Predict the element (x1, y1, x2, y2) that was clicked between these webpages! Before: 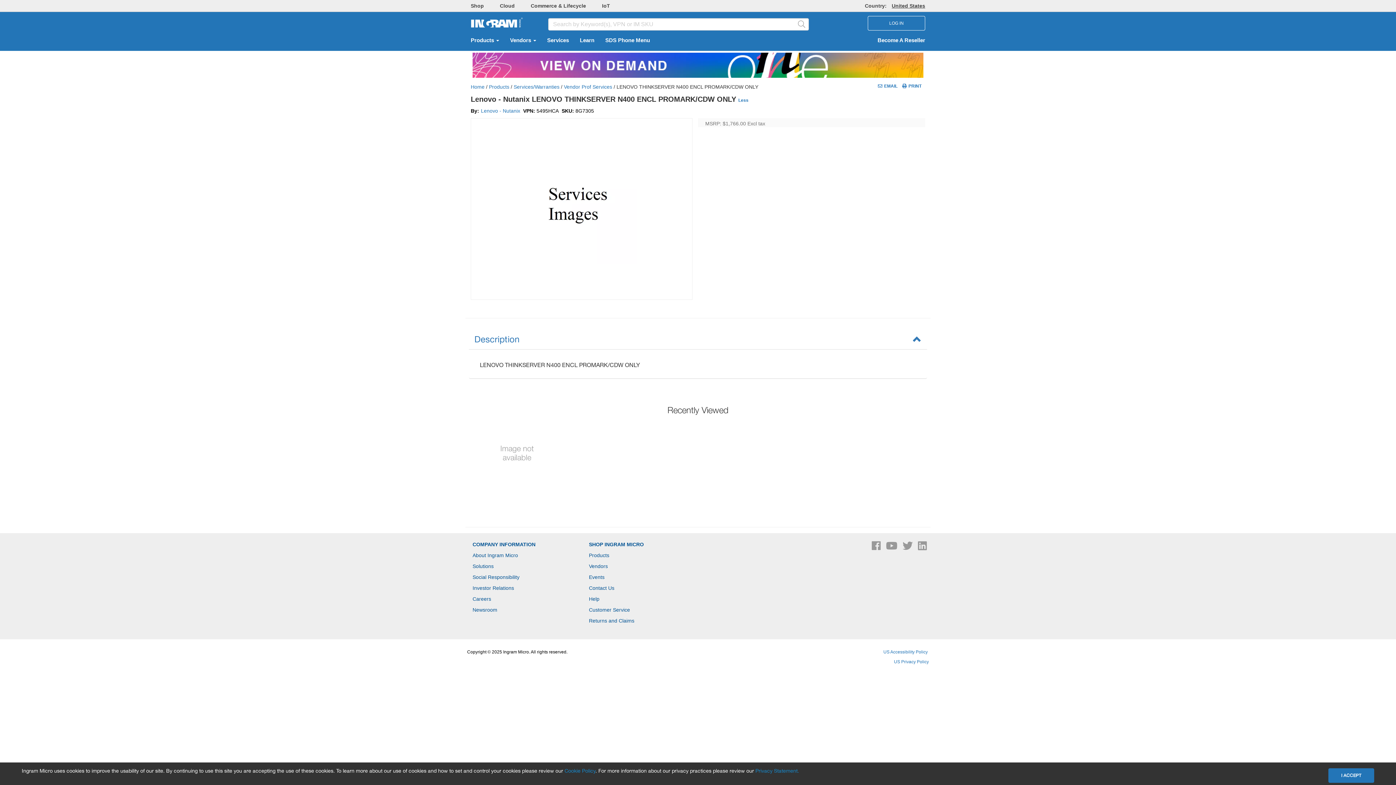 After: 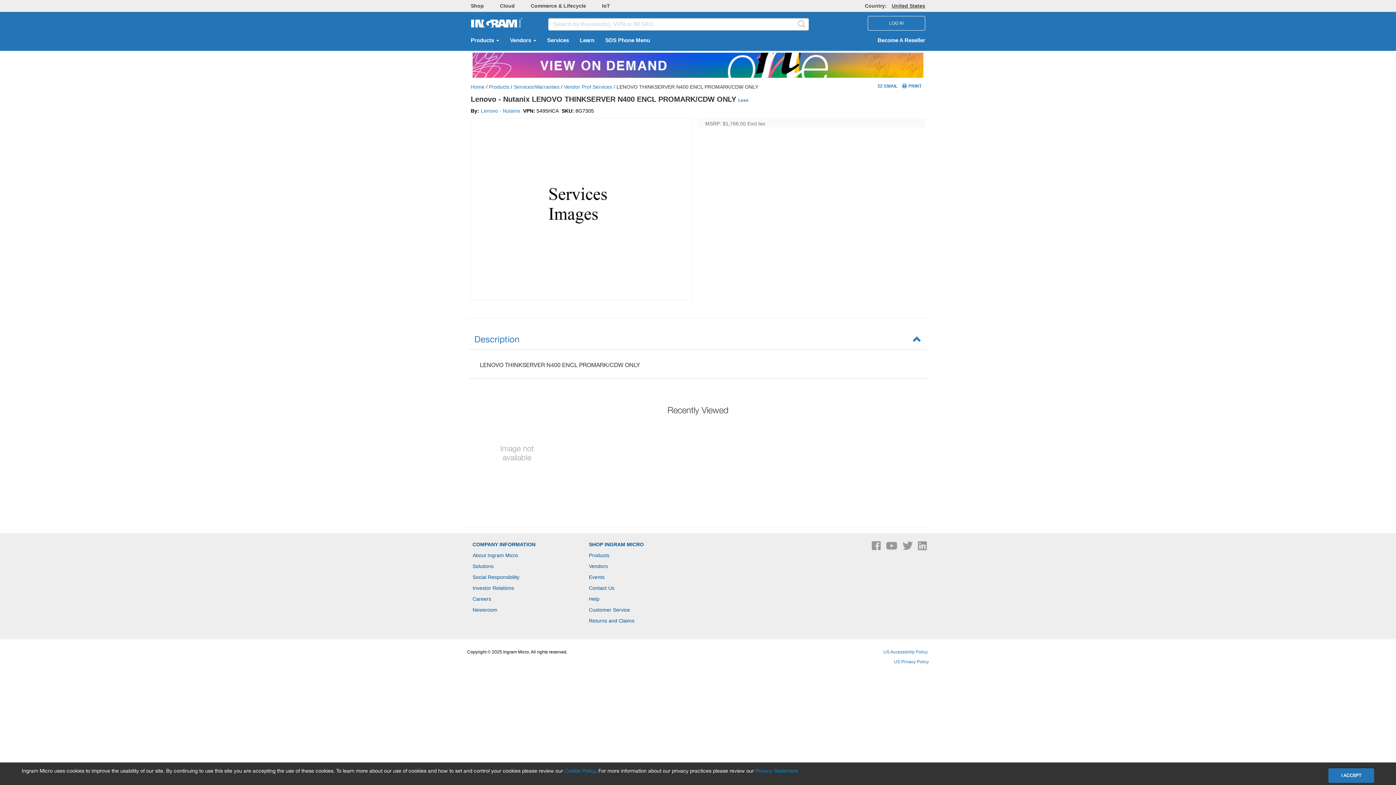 Action: bbox: (470, 2, 484, 8) label: Shop